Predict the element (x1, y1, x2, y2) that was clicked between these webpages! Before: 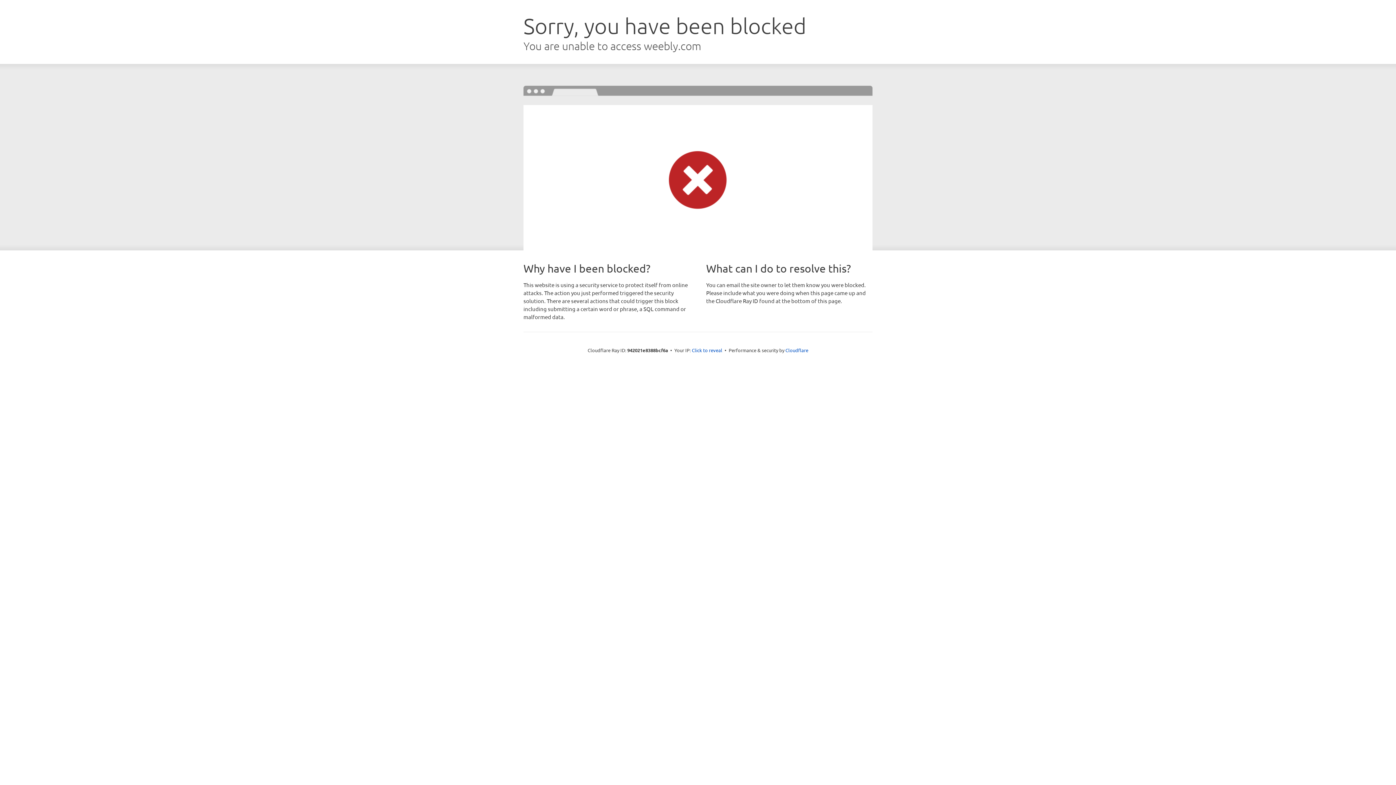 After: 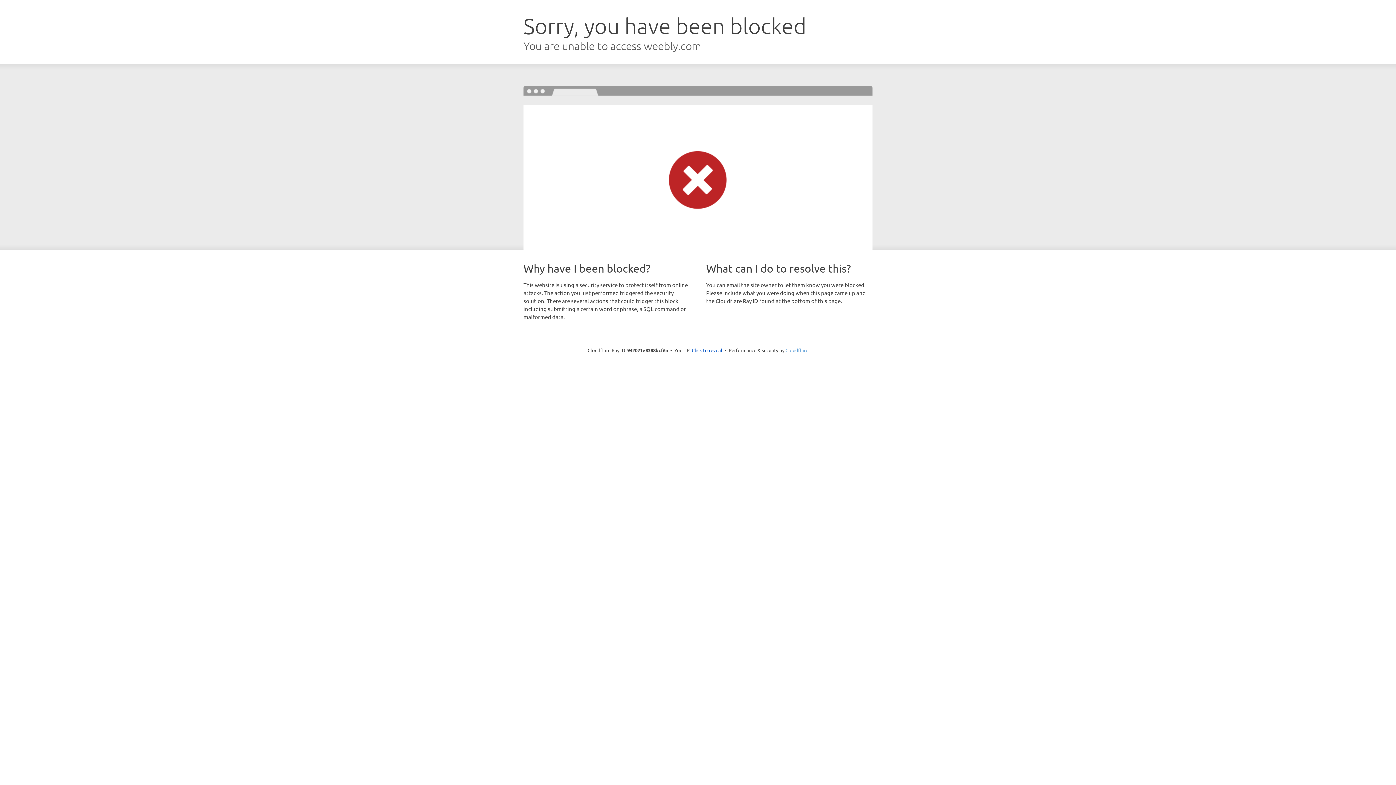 Action: bbox: (785, 347, 808, 353) label: Cloudflare